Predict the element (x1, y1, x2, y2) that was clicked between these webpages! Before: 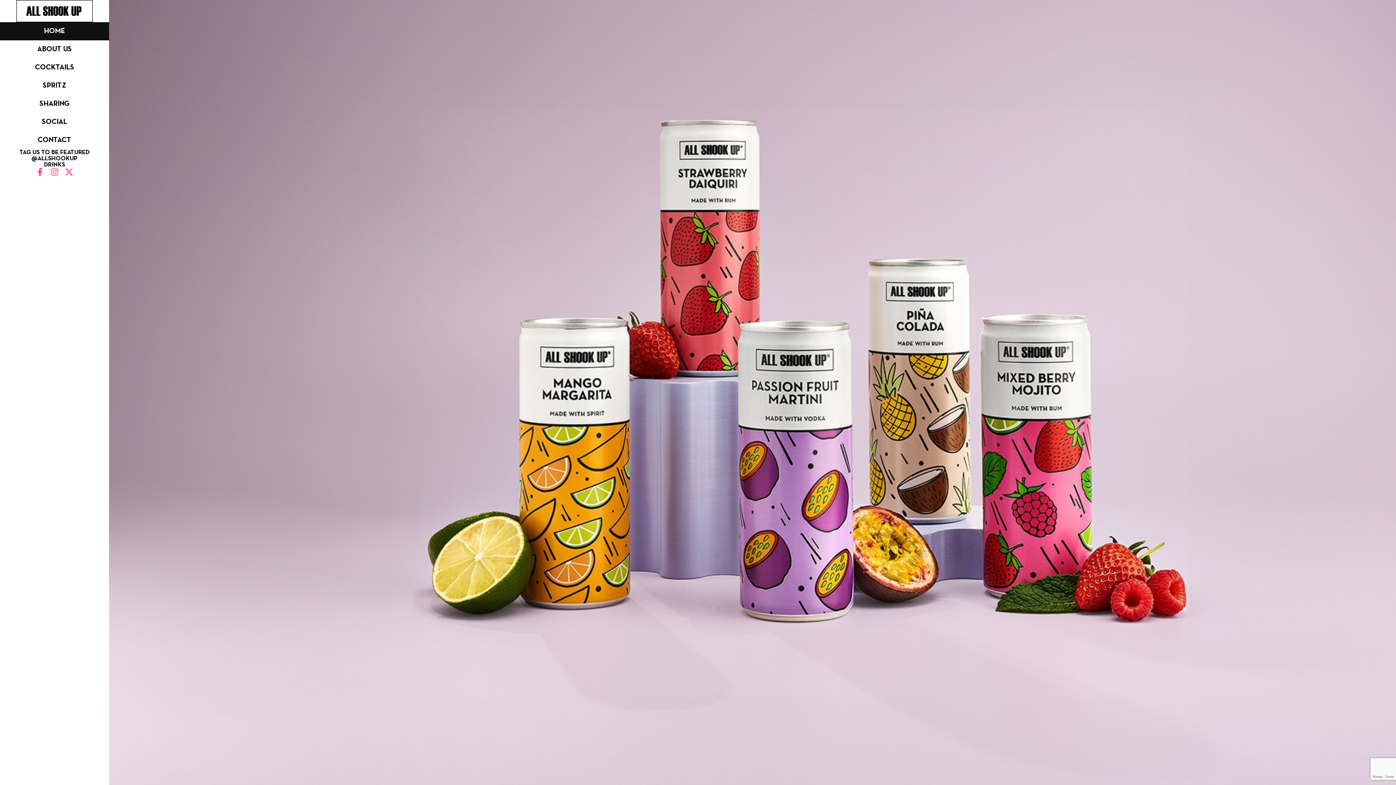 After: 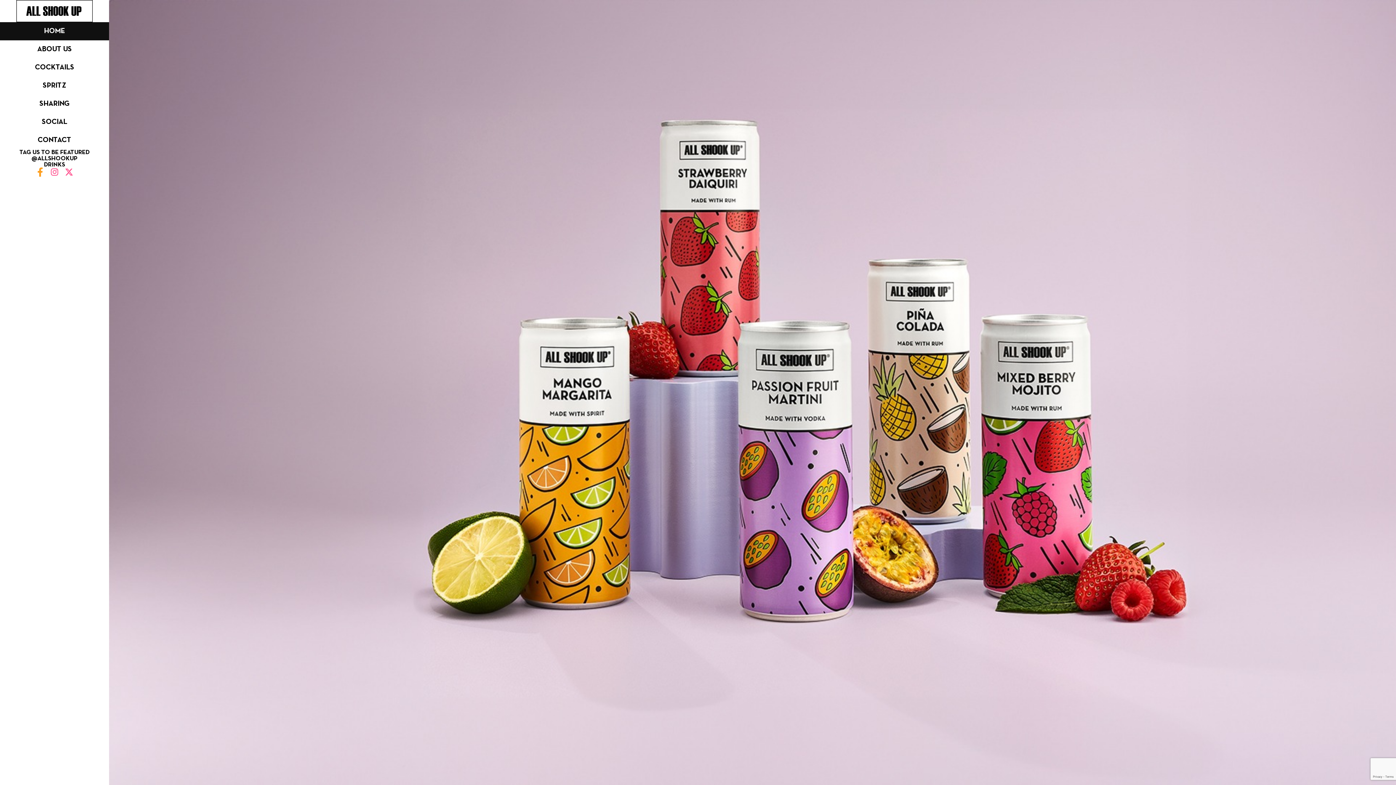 Action: bbox: (35, 167, 44, 176) label: Facebook-f